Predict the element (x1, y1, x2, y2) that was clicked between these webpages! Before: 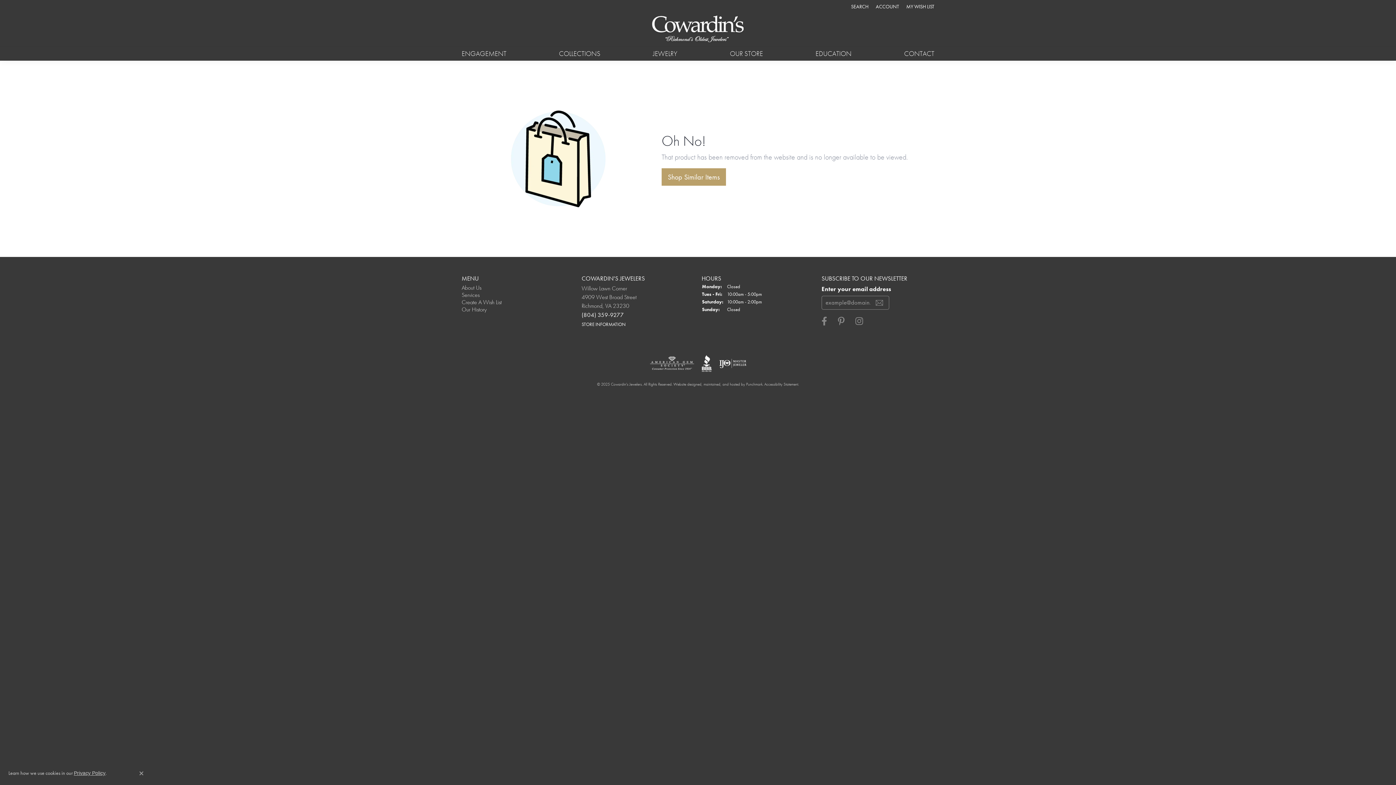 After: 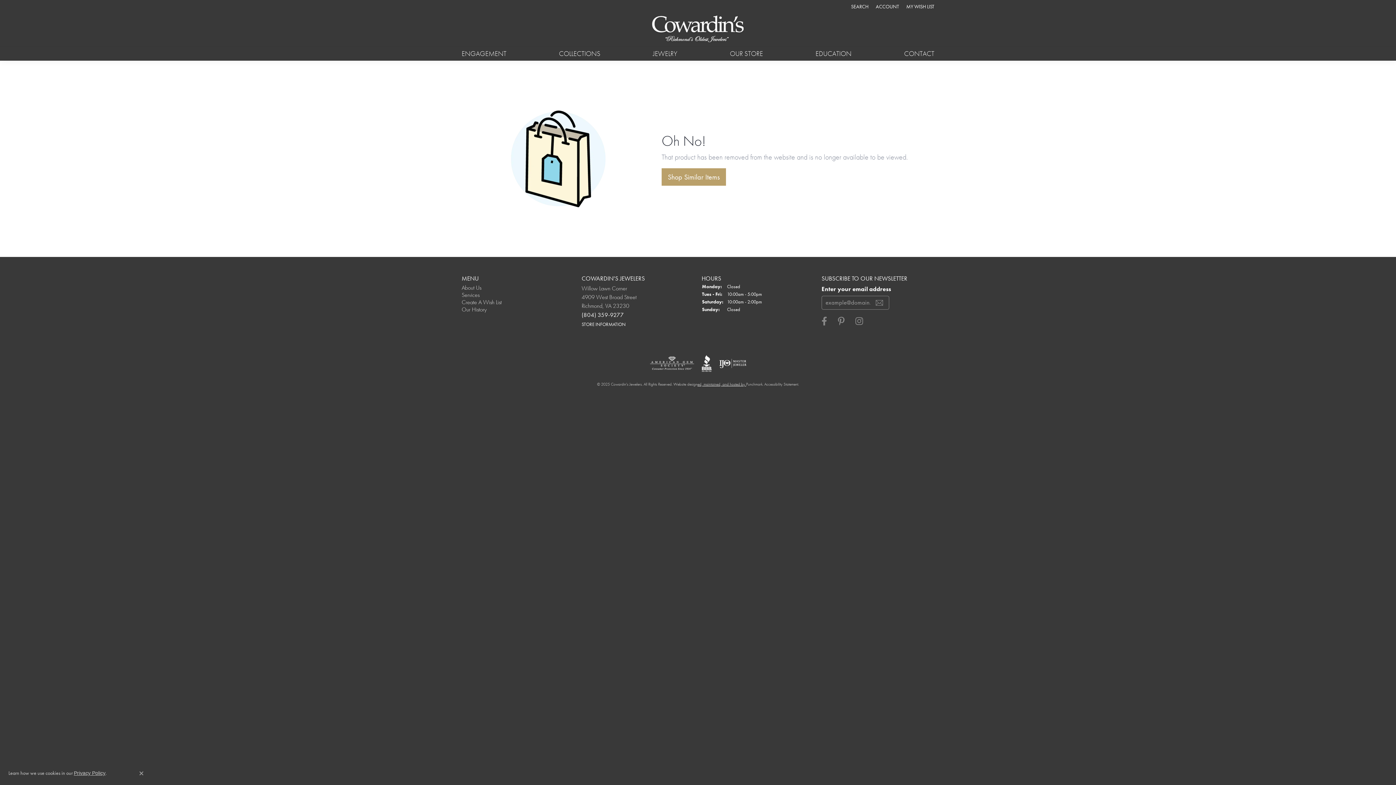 Action: label: Website maintained by Punchmark bbox: (697, 381, 746, 387)